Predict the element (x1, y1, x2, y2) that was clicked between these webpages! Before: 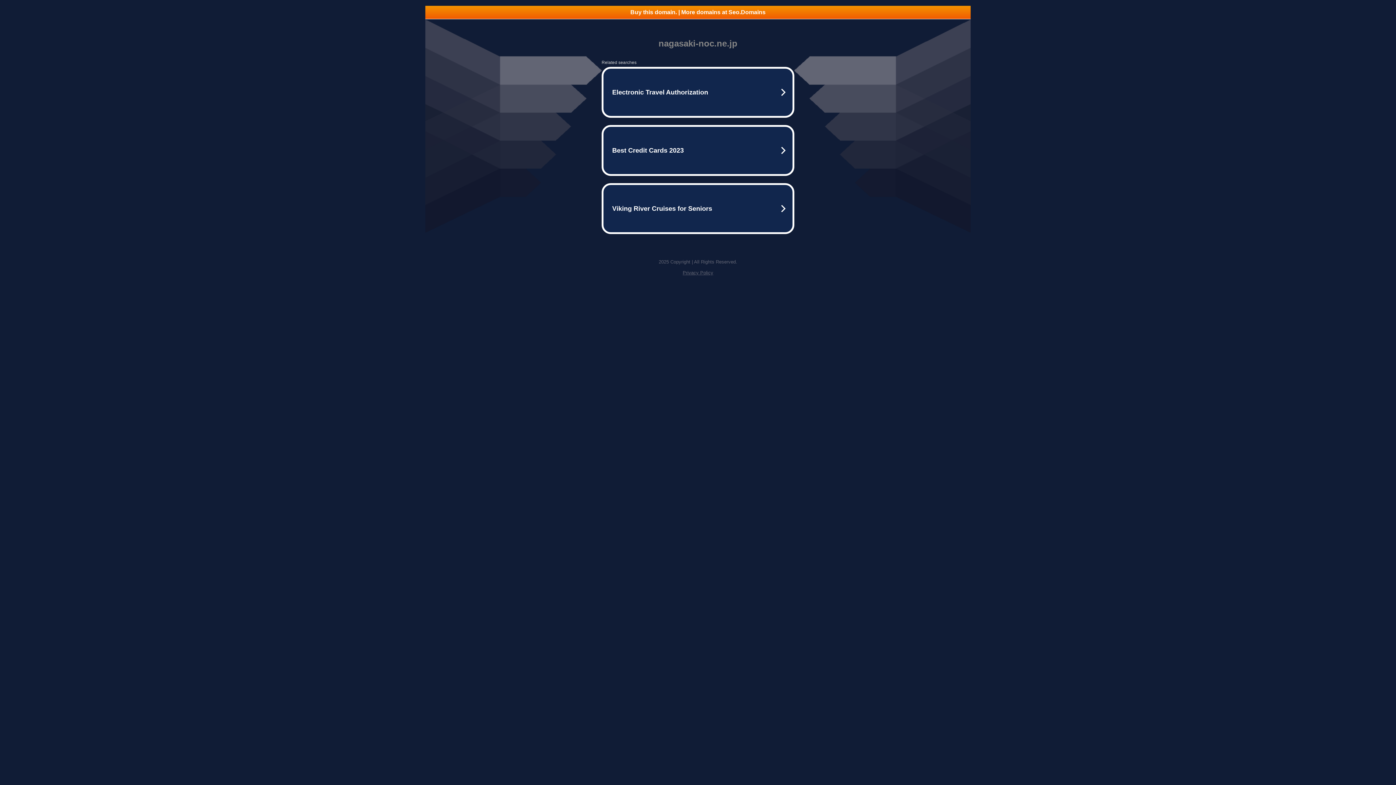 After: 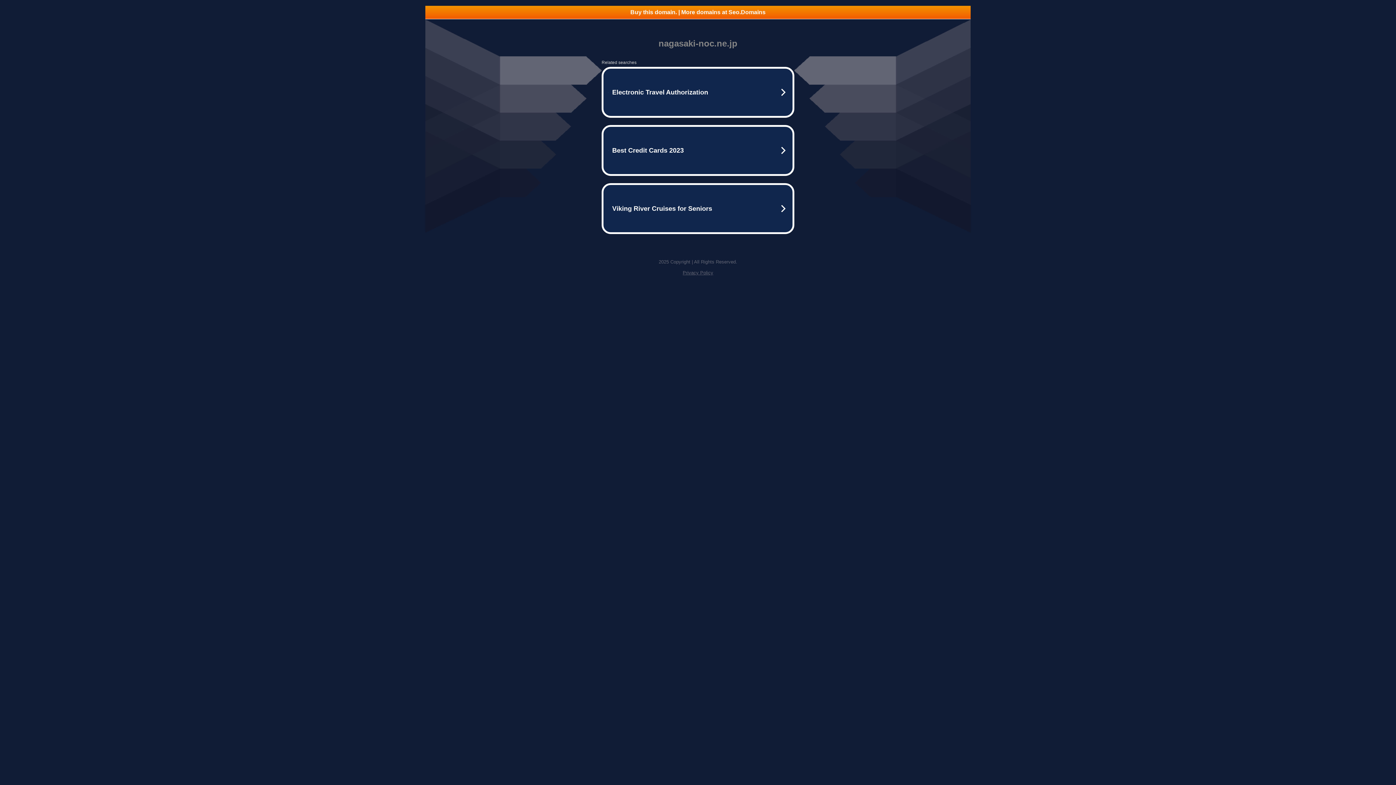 Action: bbox: (425, 5, 970, 18) label: Buy this domain. | More domains at Seo.Domains